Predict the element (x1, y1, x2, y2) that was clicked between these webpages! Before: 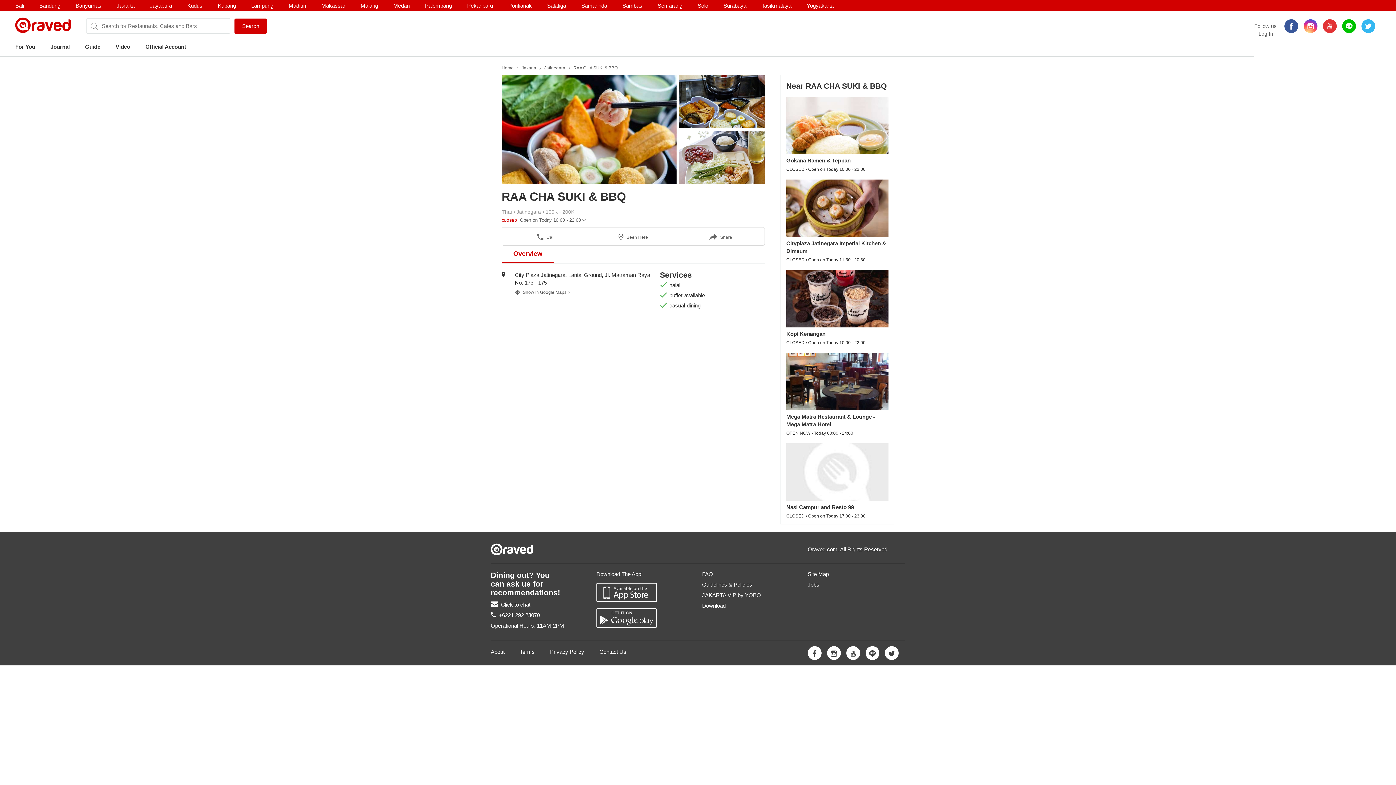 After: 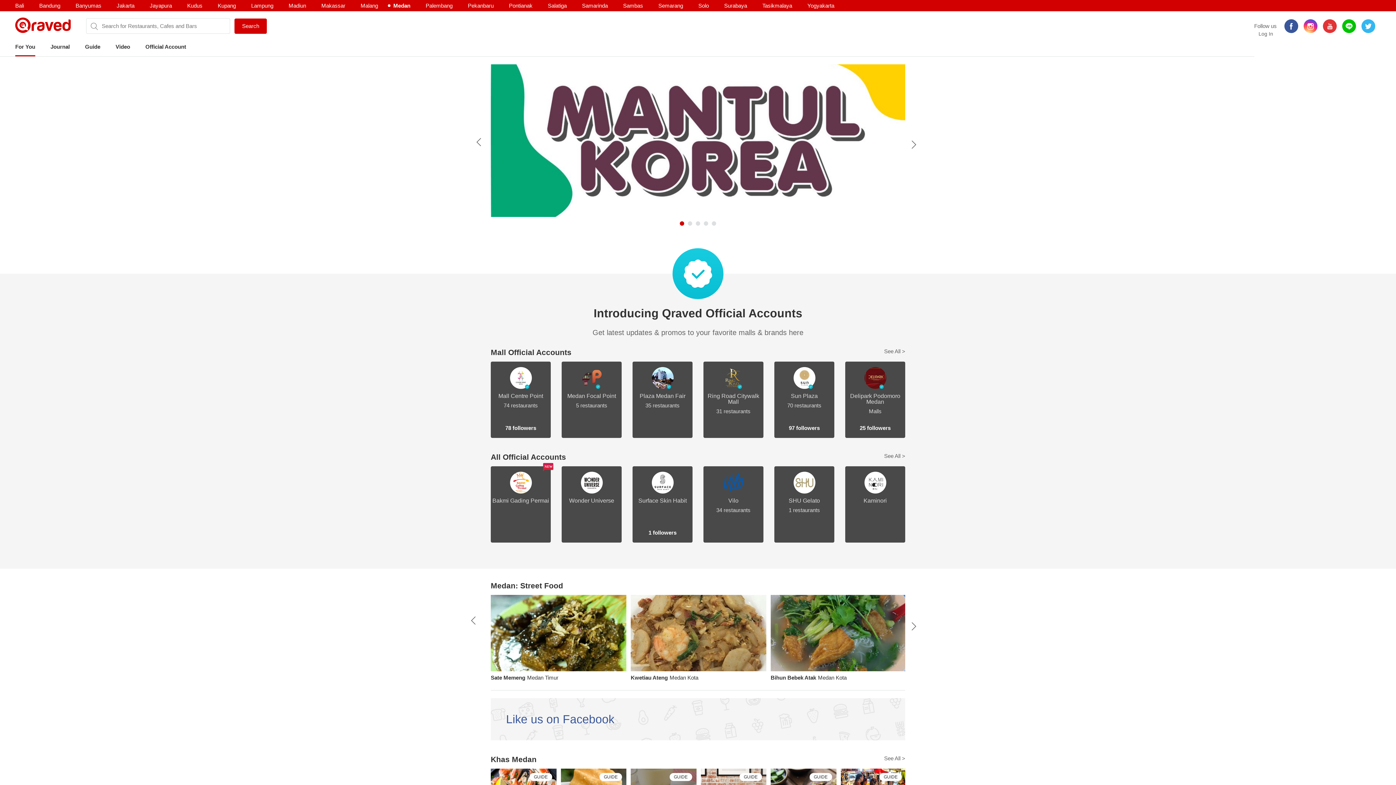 Action: label: Medan bbox: (393, 0, 409, 11)